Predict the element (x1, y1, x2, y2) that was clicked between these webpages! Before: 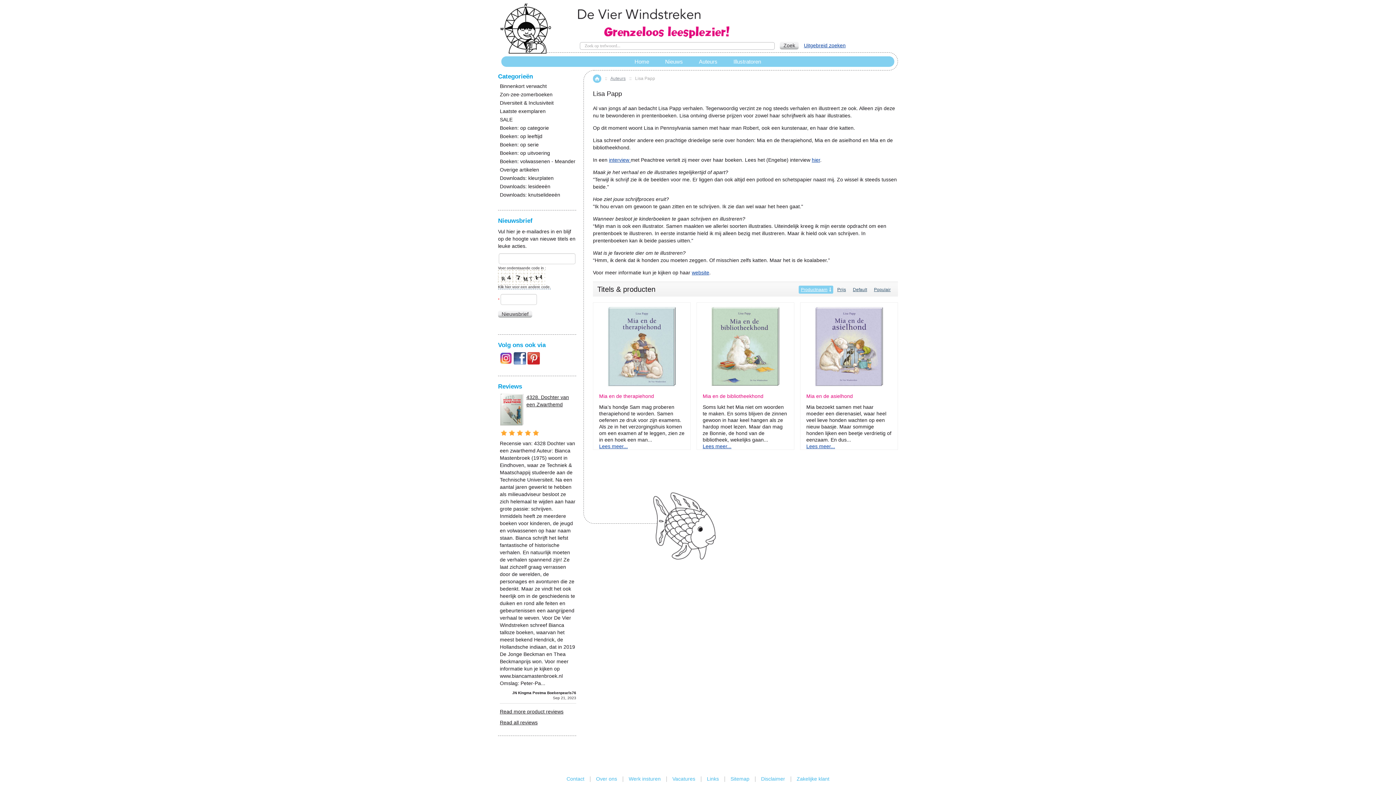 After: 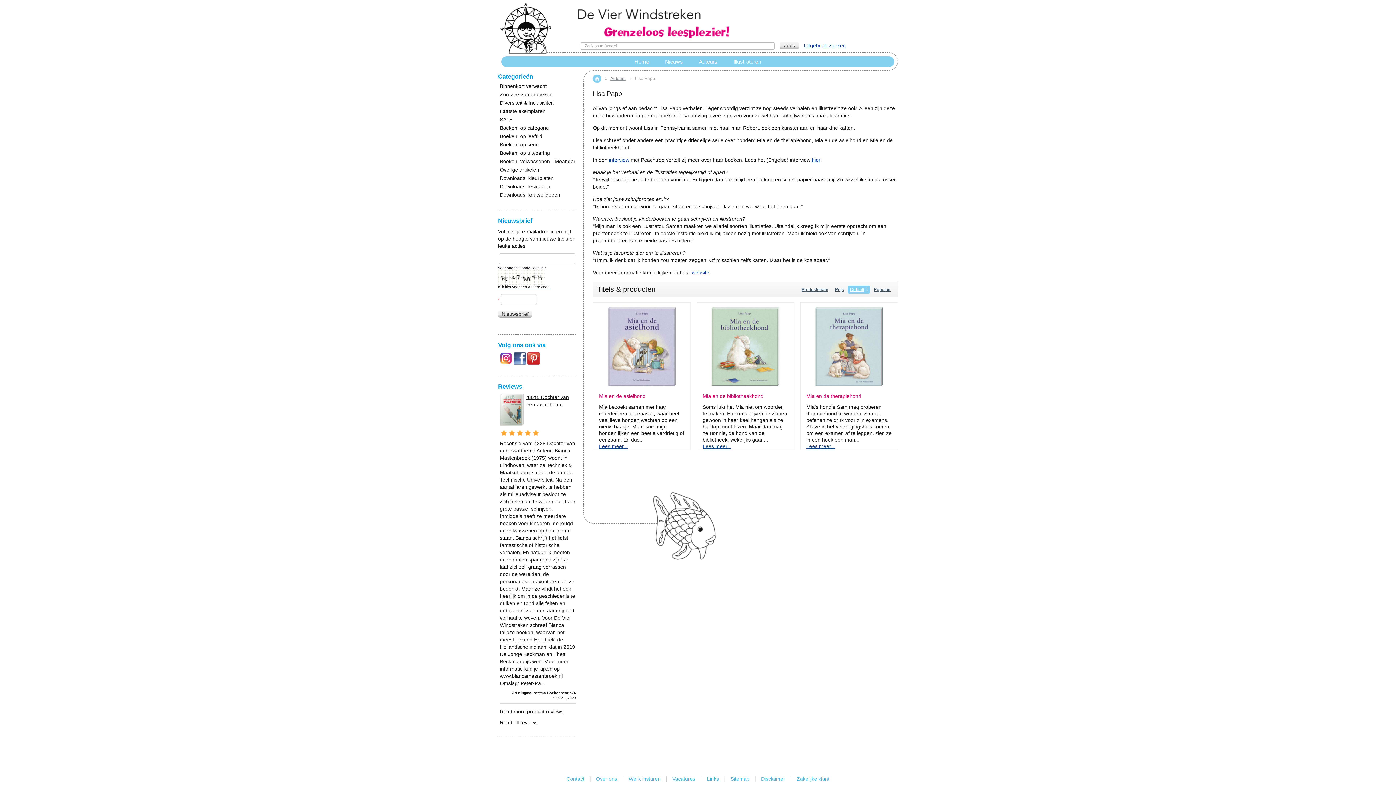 Action: label: Default bbox: (850, 285, 869, 293)